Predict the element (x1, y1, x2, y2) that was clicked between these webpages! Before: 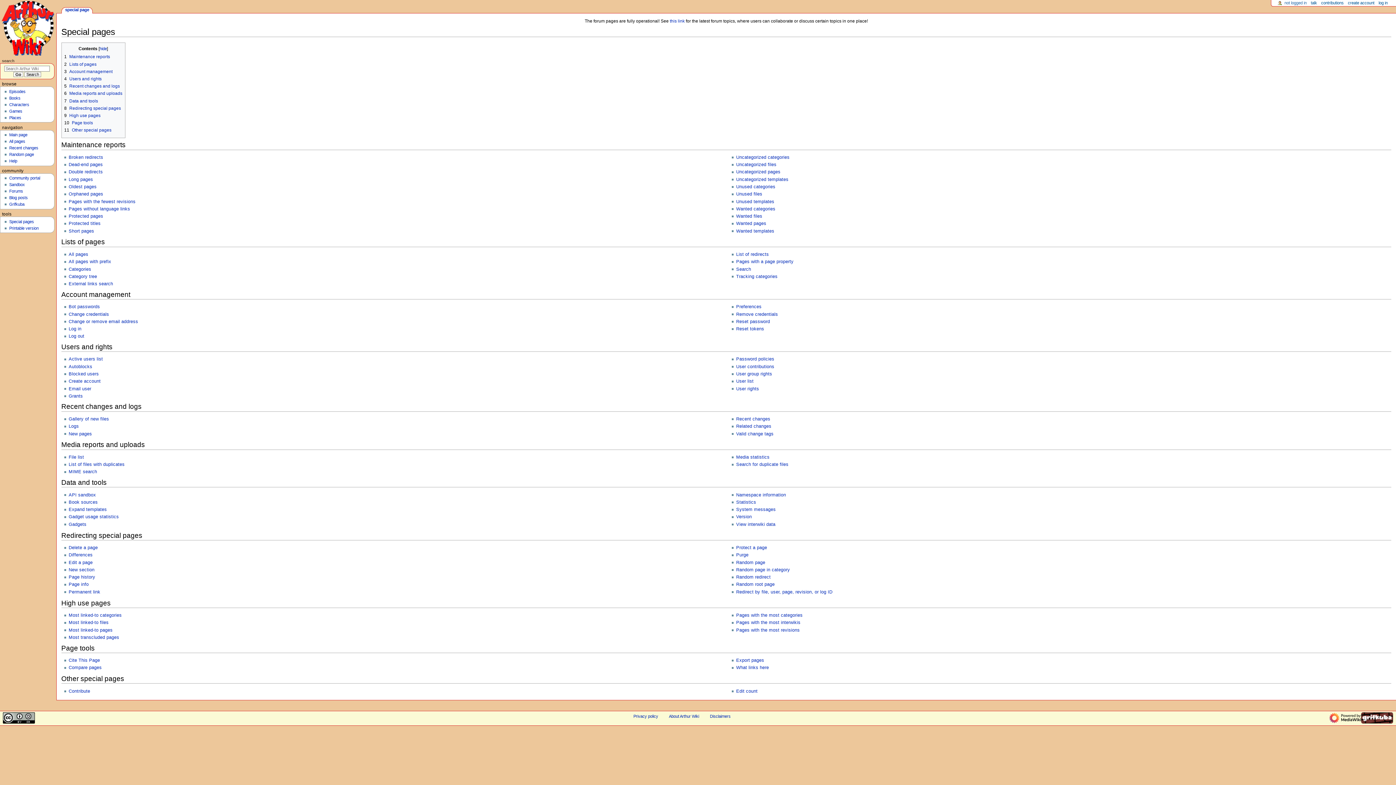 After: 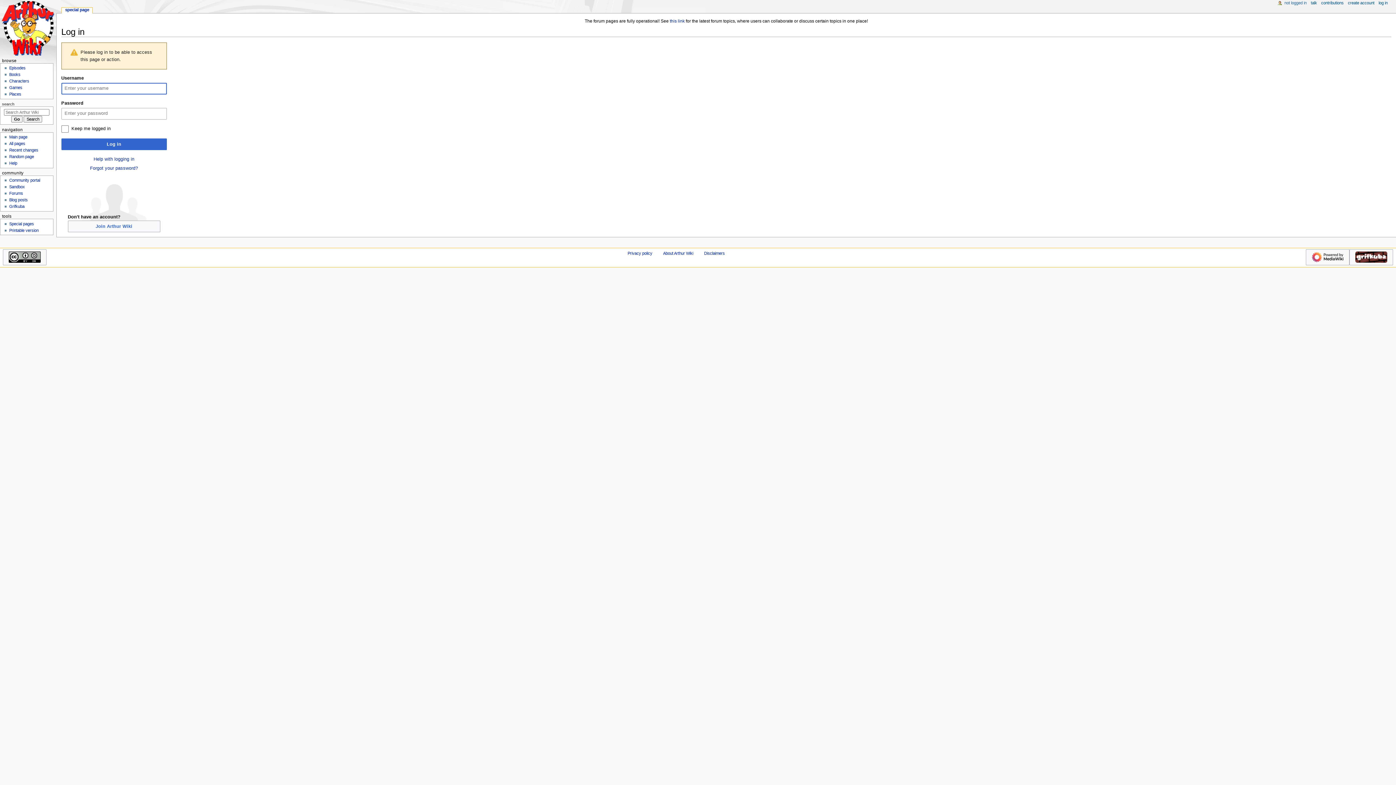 Action: bbox: (68, 304, 99, 309) label: Bot passwords